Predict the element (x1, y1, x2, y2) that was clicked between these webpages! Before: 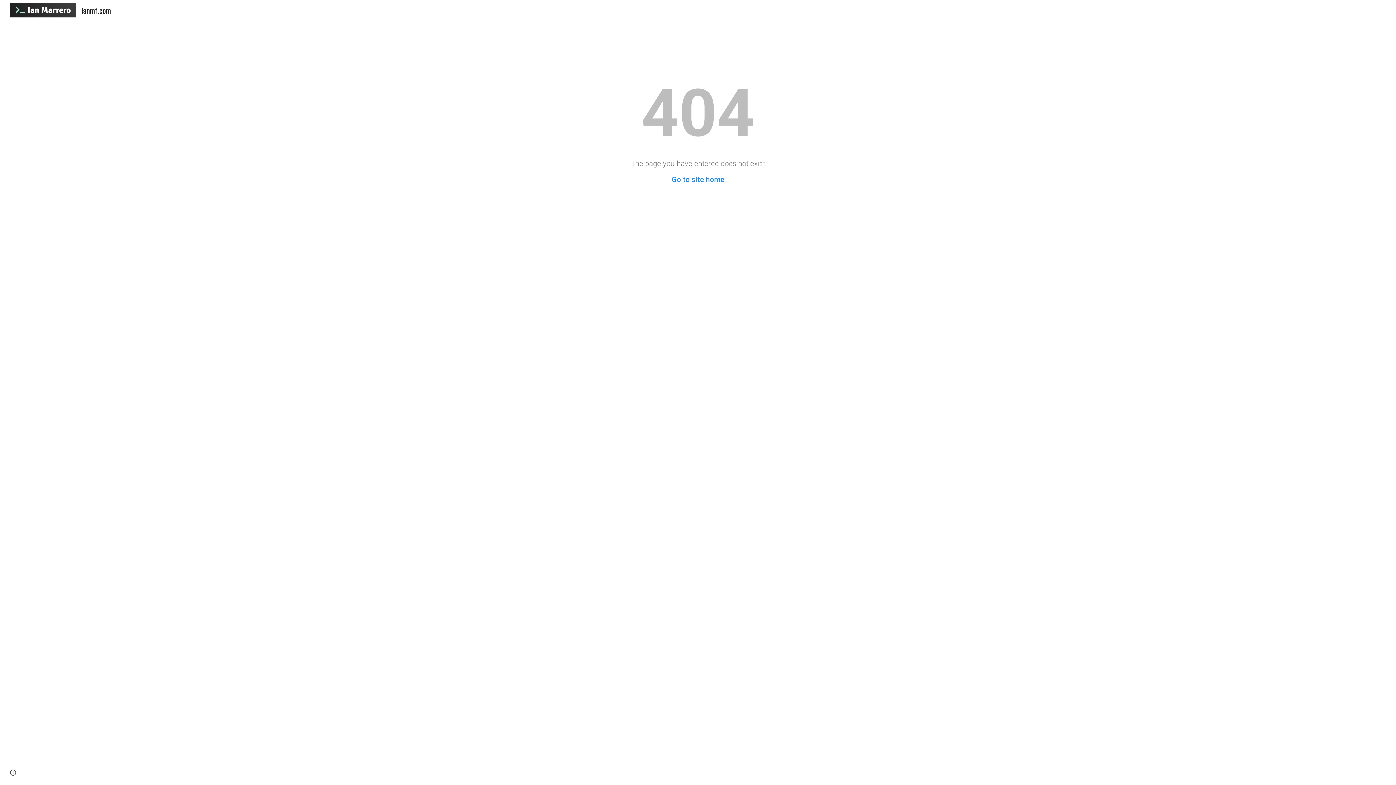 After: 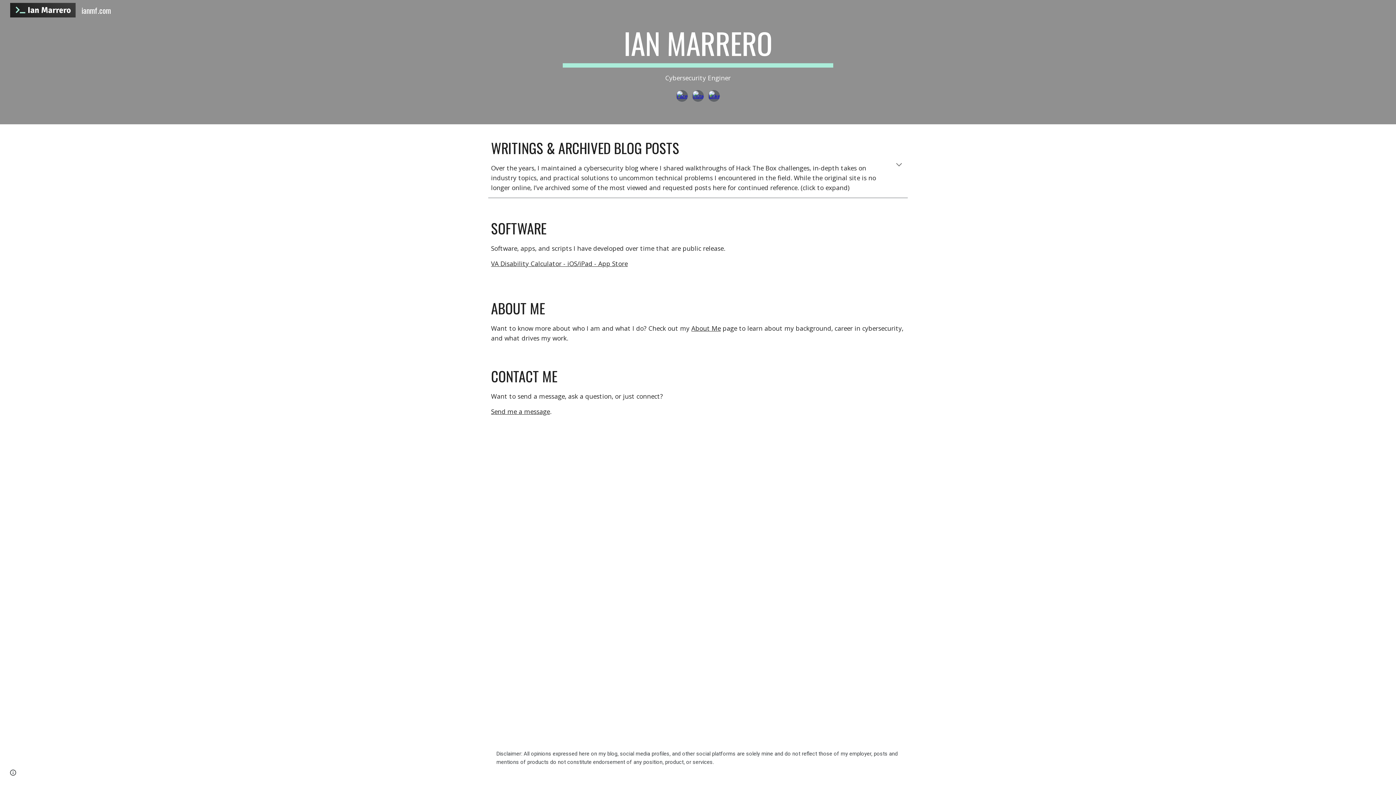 Action: bbox: (671, 175, 724, 184) label: Go to site home